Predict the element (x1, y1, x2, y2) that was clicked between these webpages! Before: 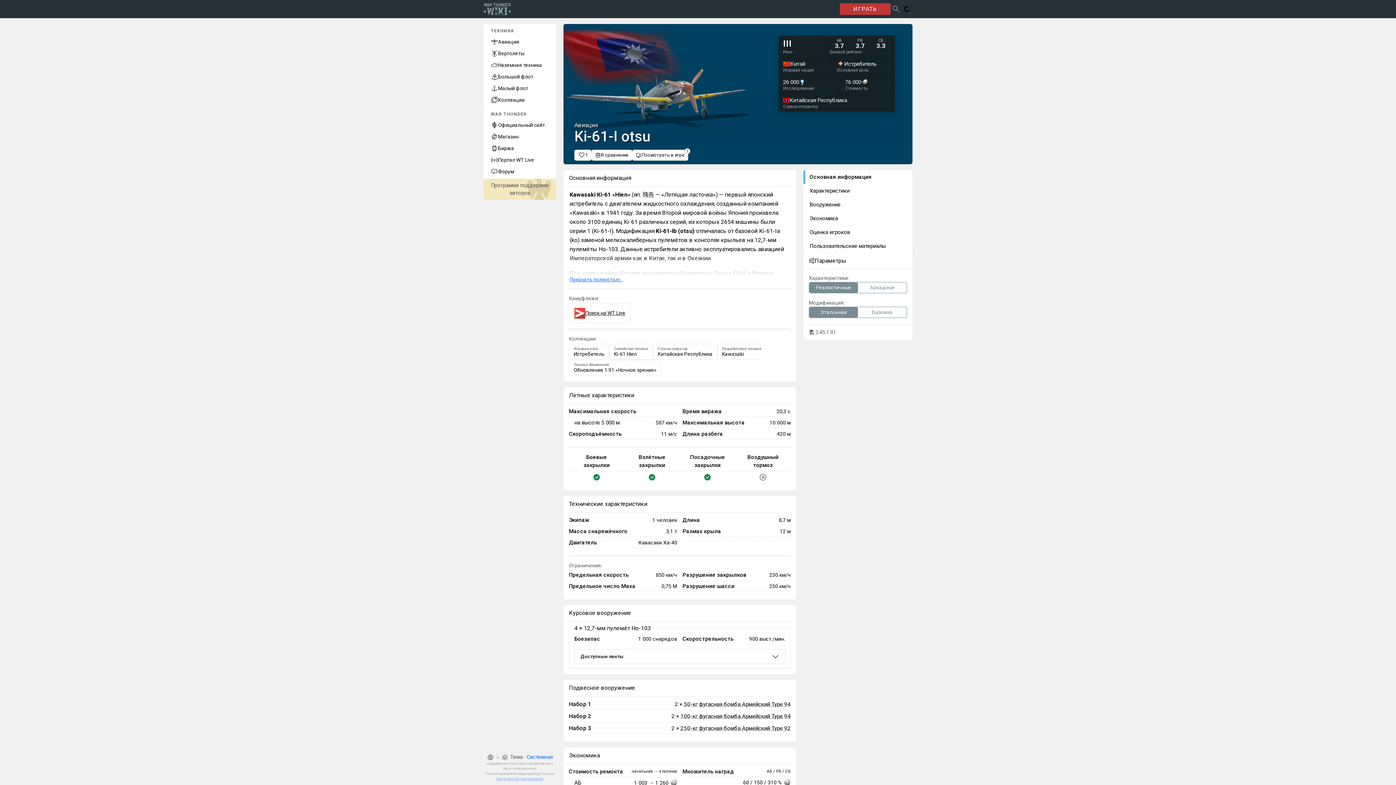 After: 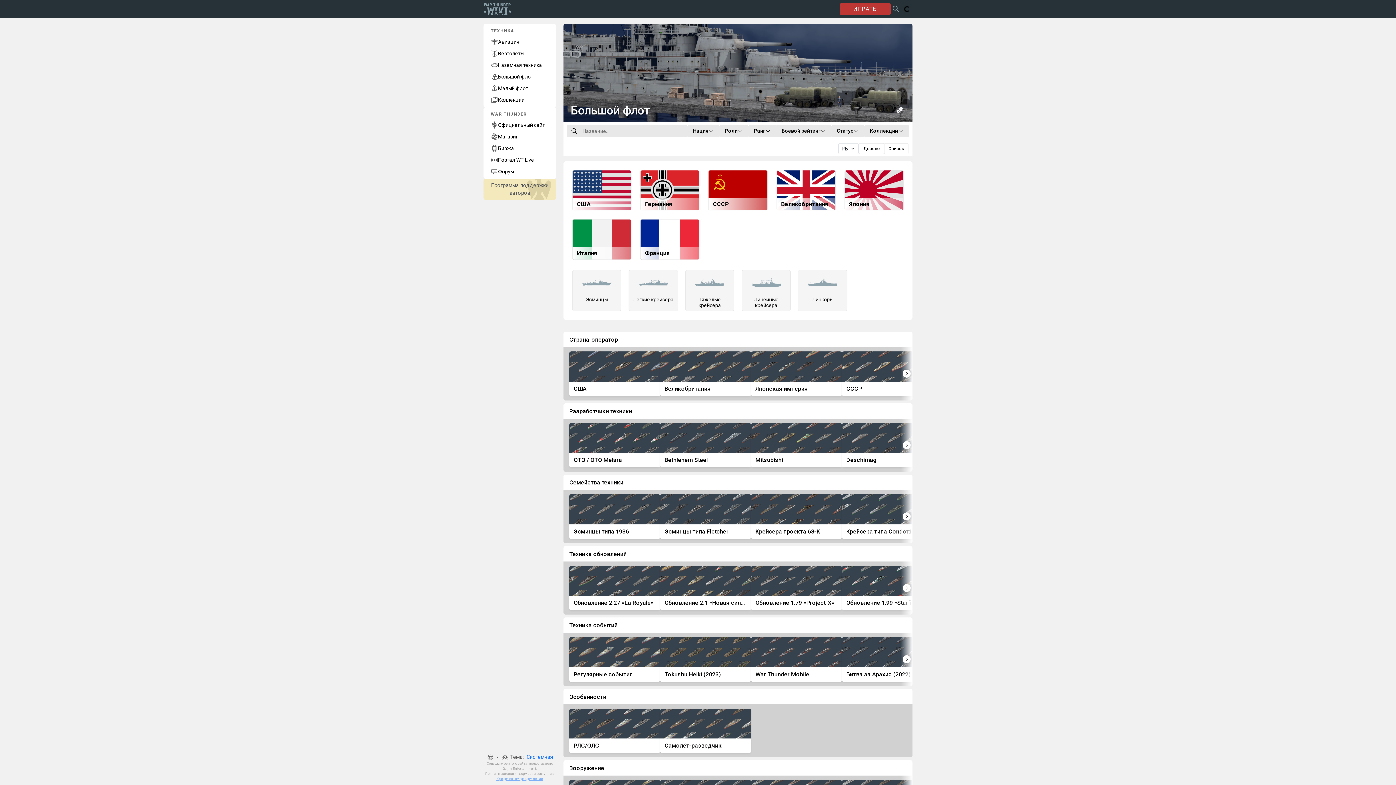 Action: label: Большой флот bbox: (483, 70, 556, 82)